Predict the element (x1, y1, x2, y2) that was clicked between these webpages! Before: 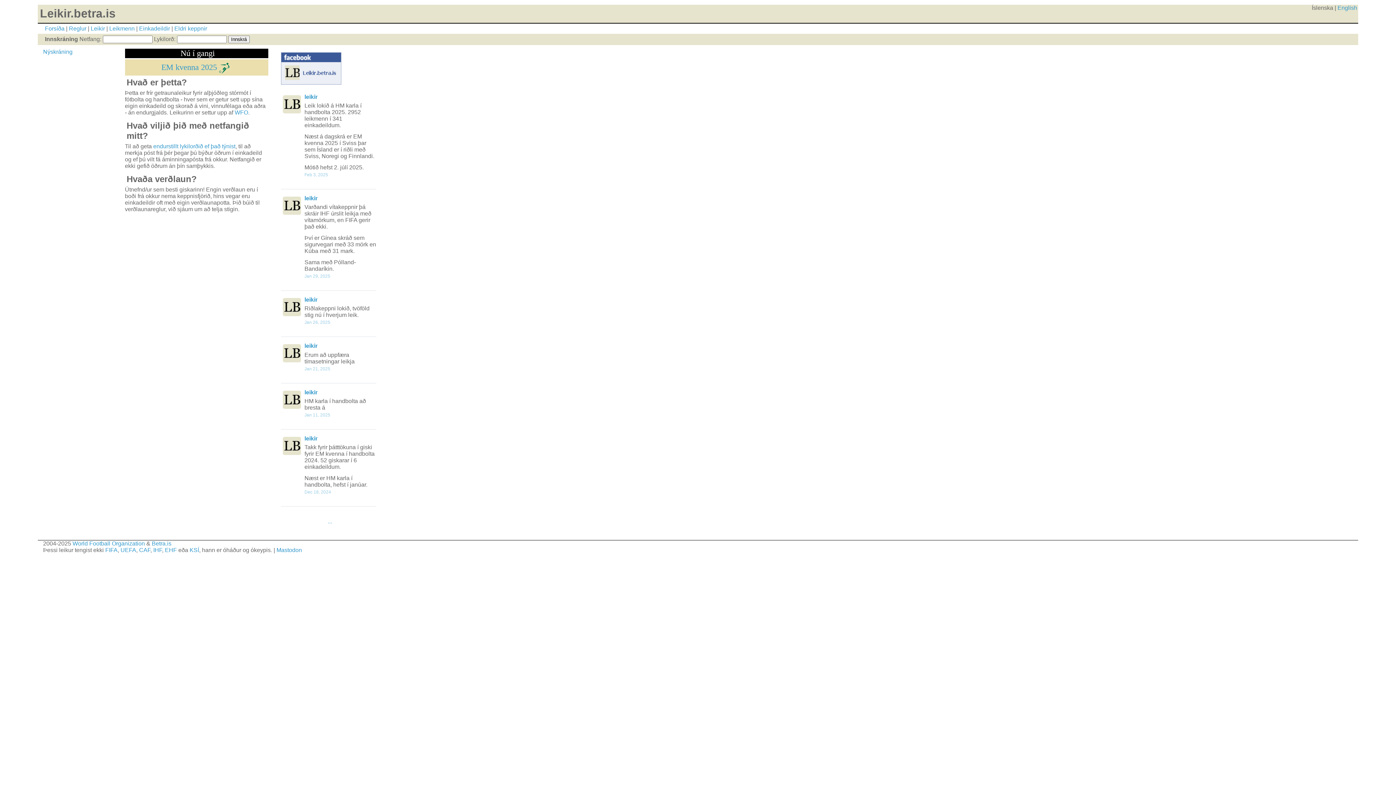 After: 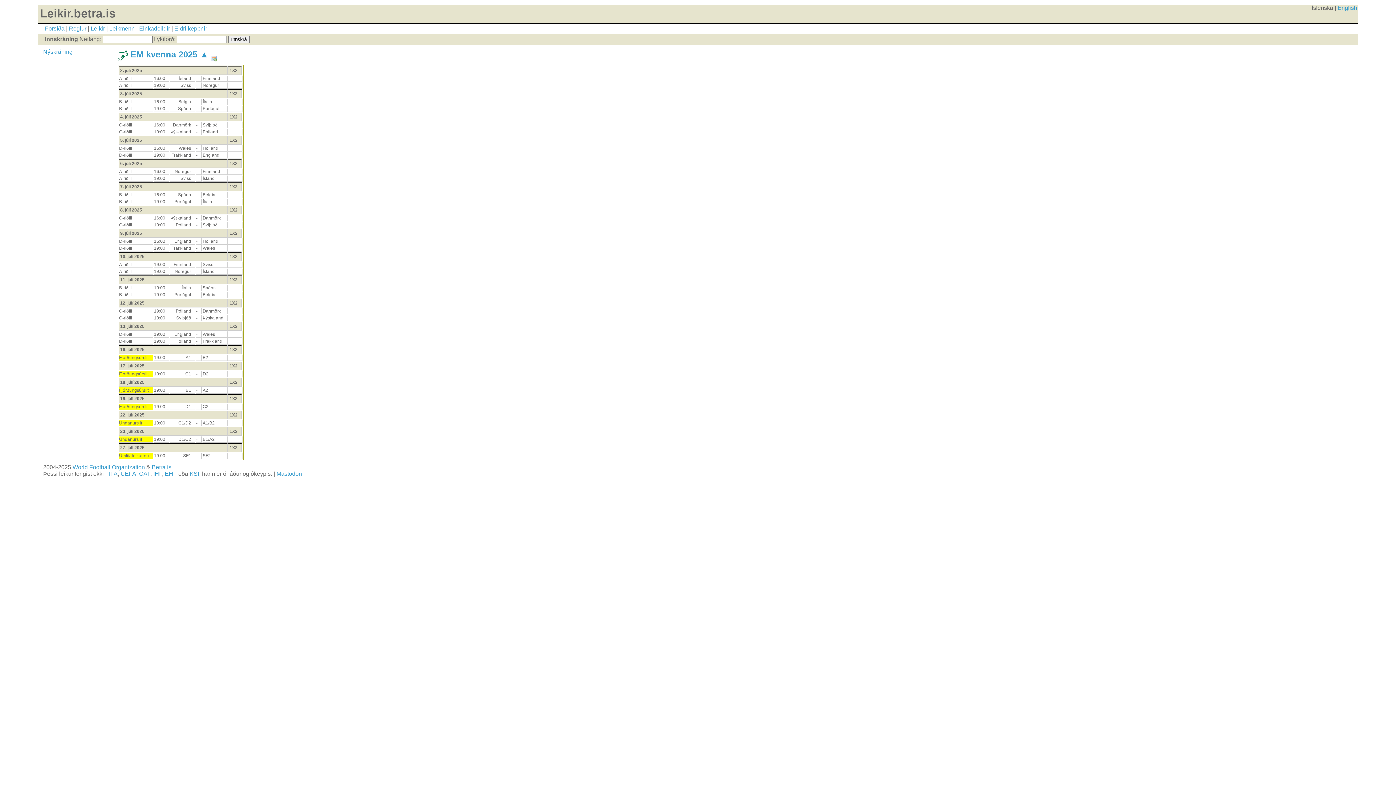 Action: bbox: (90, 25, 104, 31) label: Leikir